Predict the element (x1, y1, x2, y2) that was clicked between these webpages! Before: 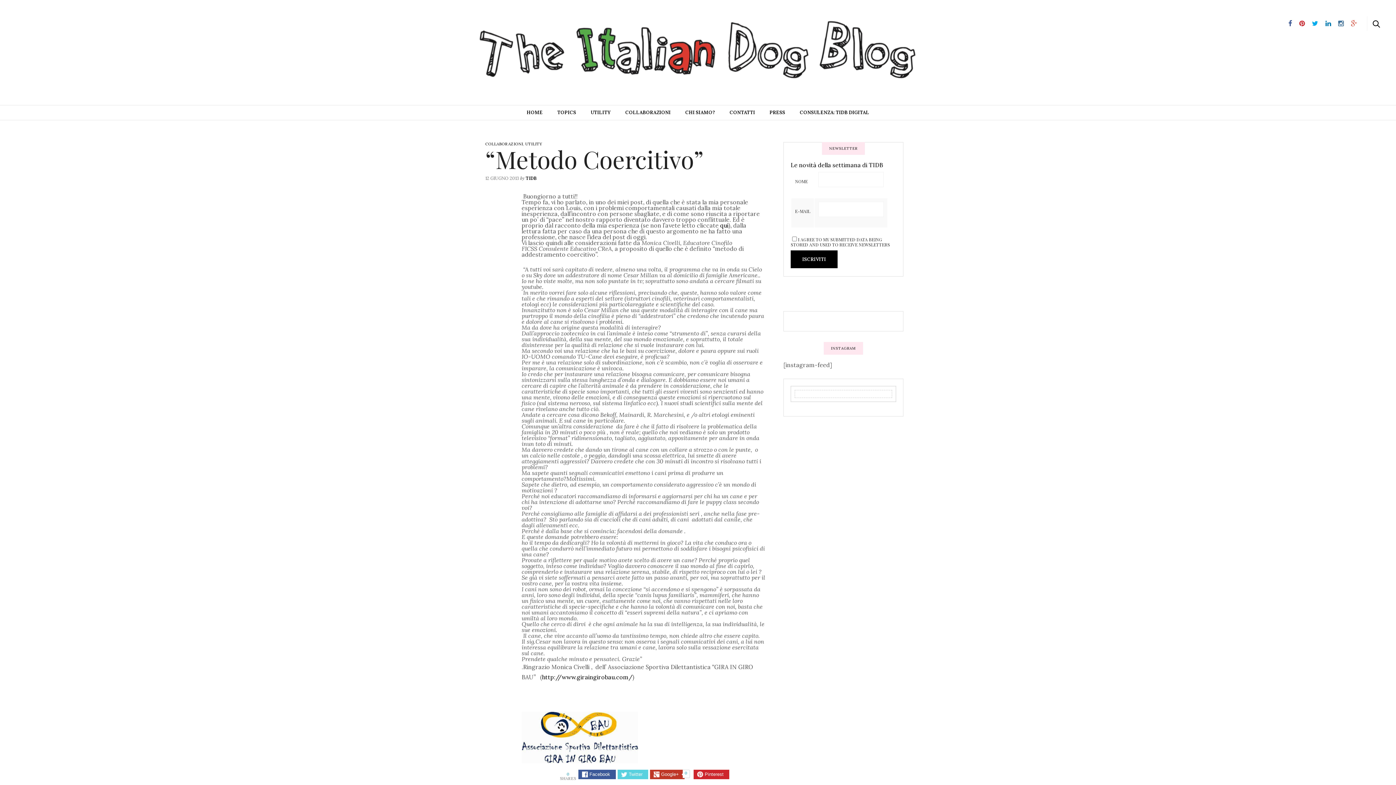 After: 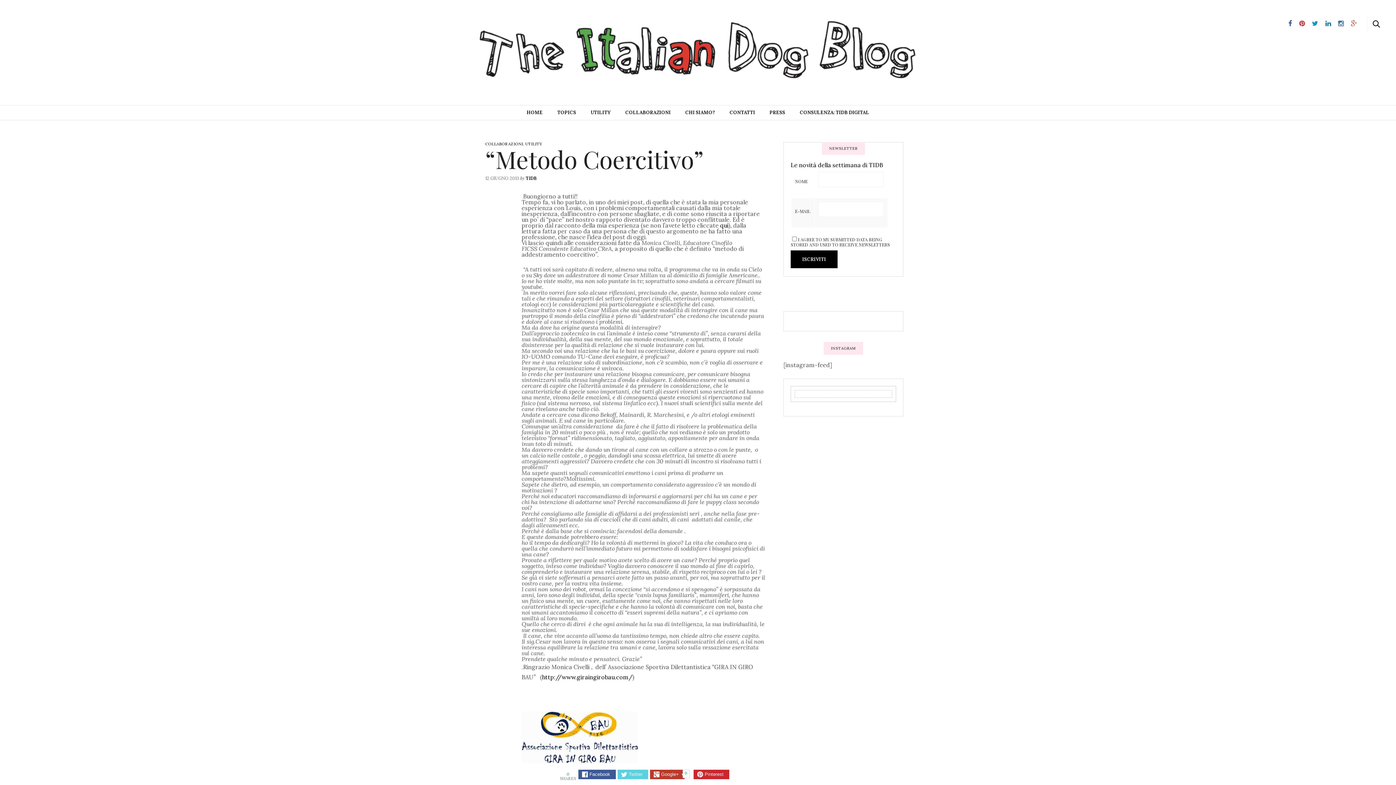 Action: bbox: (1309, 16, 1321, 30)